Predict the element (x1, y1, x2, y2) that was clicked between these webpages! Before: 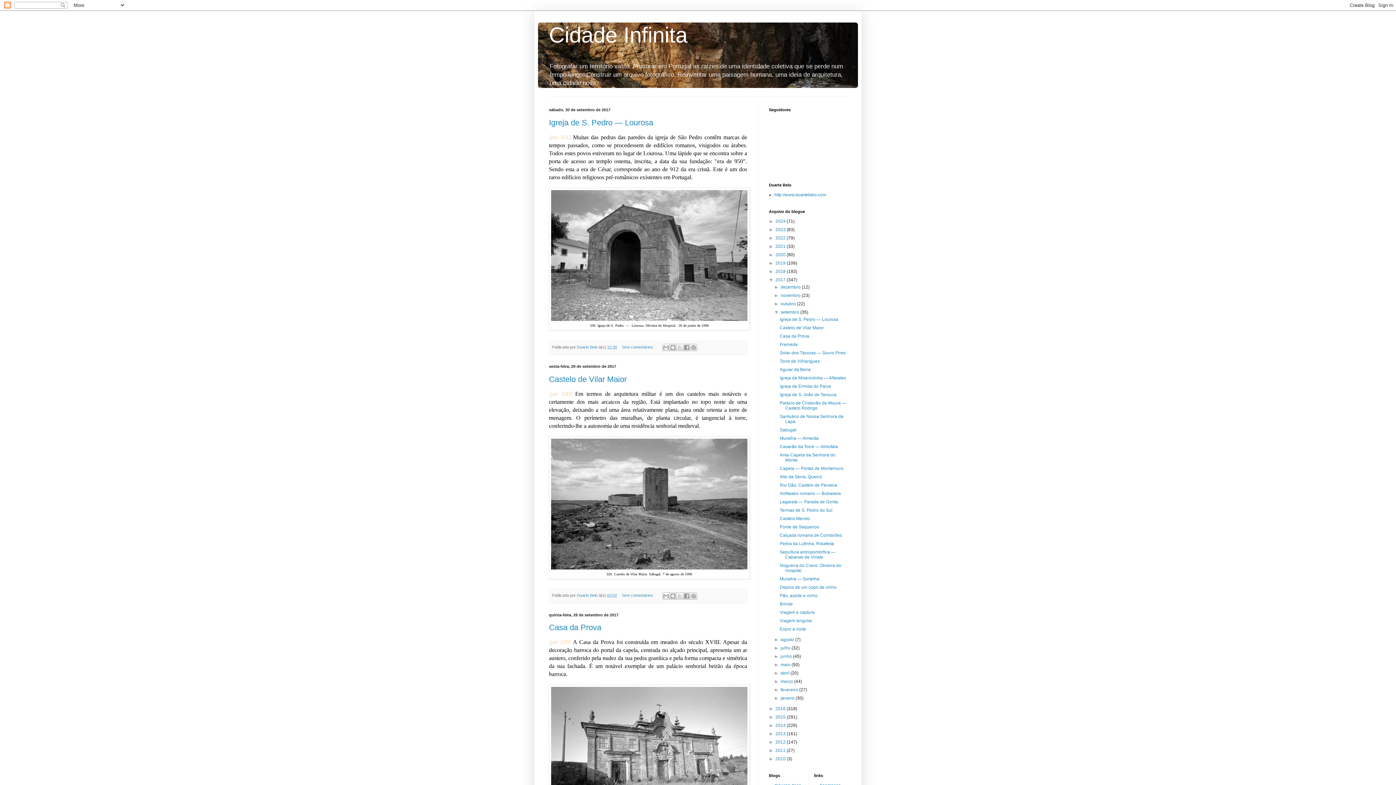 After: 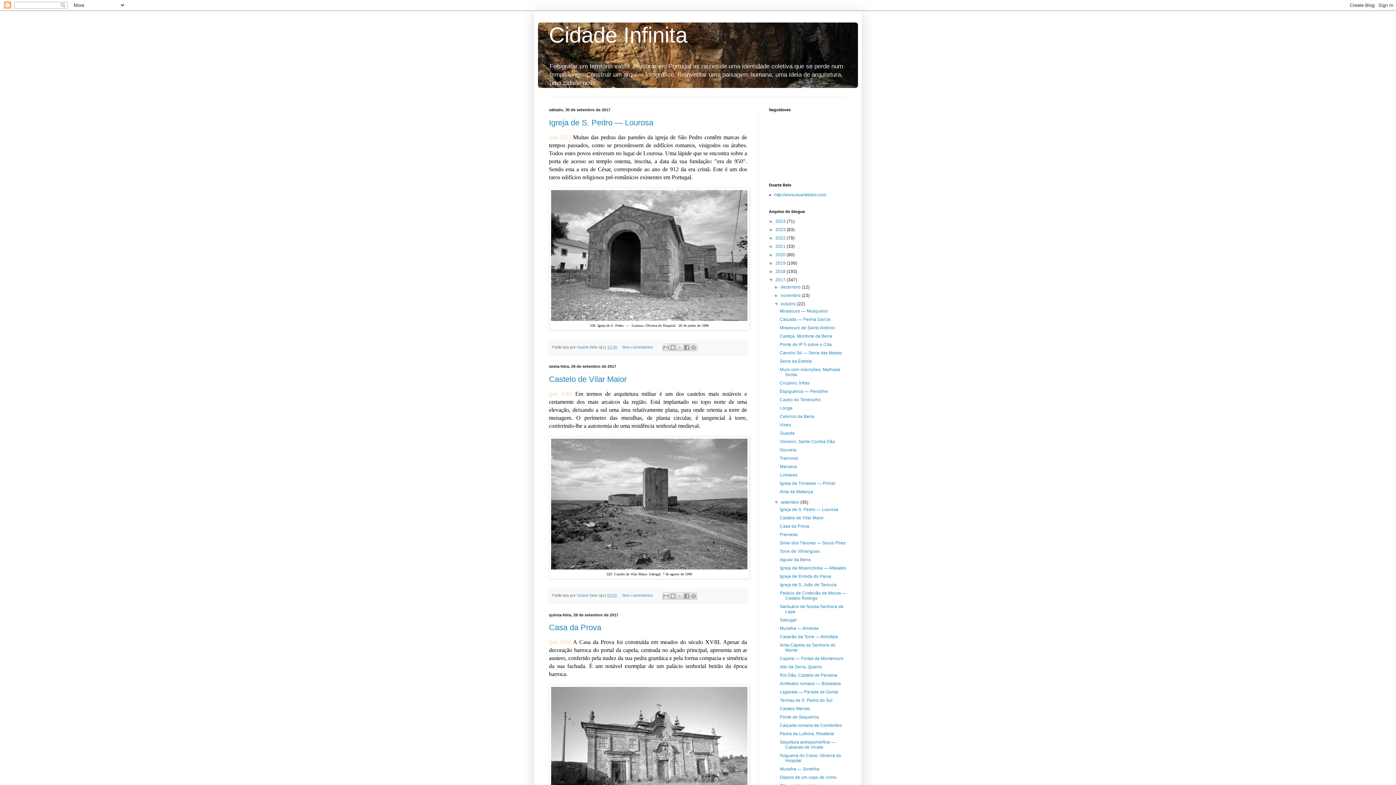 Action: bbox: (774, 301, 780, 306) label: ►  